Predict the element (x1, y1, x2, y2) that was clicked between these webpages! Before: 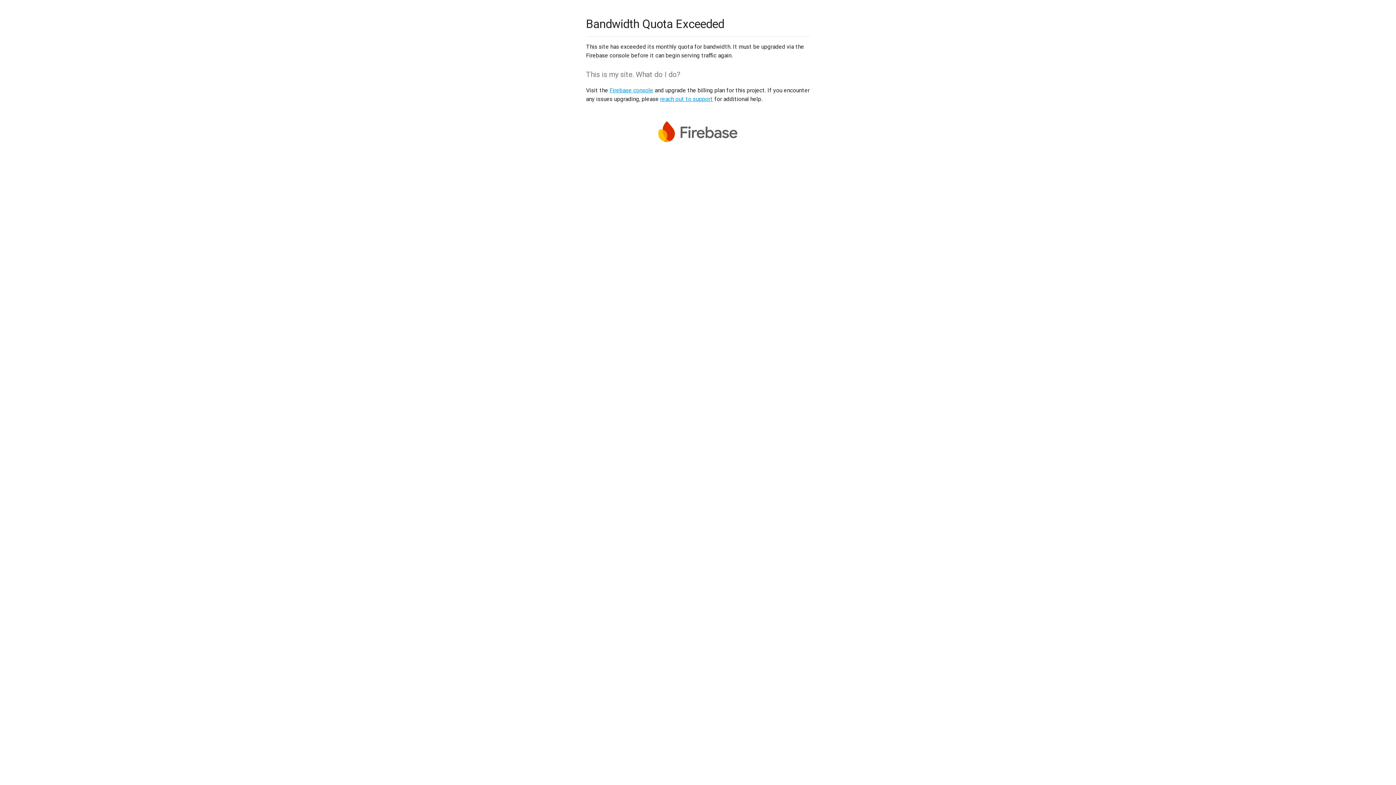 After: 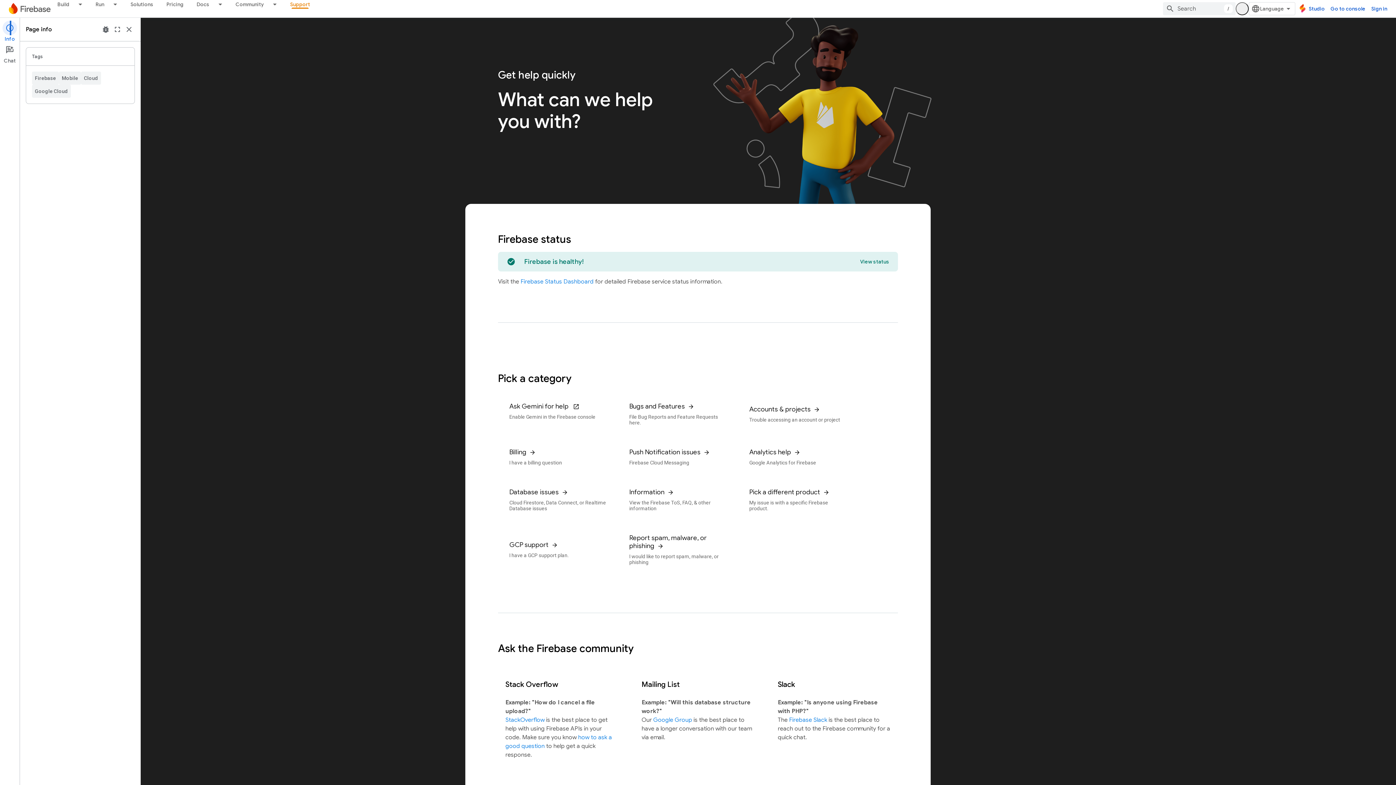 Action: bbox: (660, 95, 713, 102) label: reach out to support